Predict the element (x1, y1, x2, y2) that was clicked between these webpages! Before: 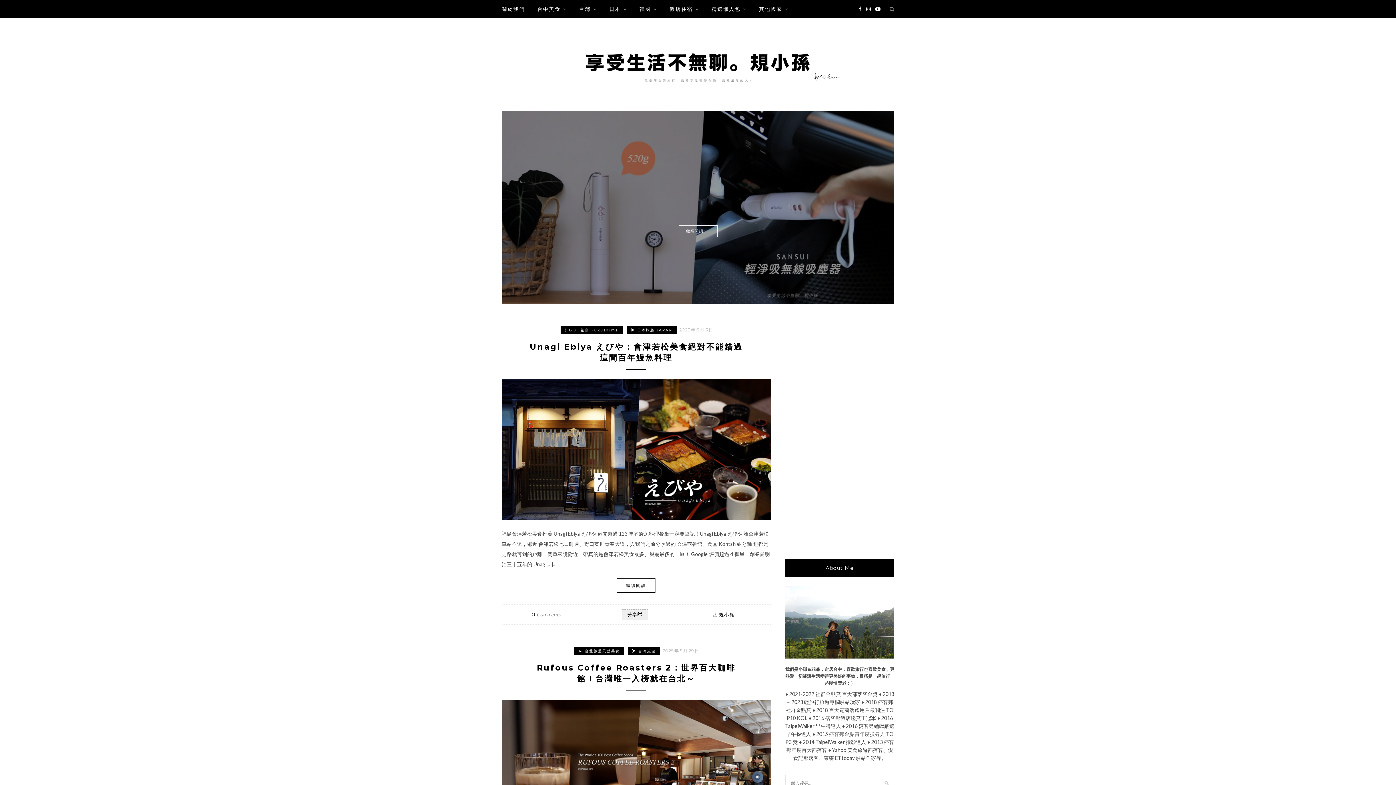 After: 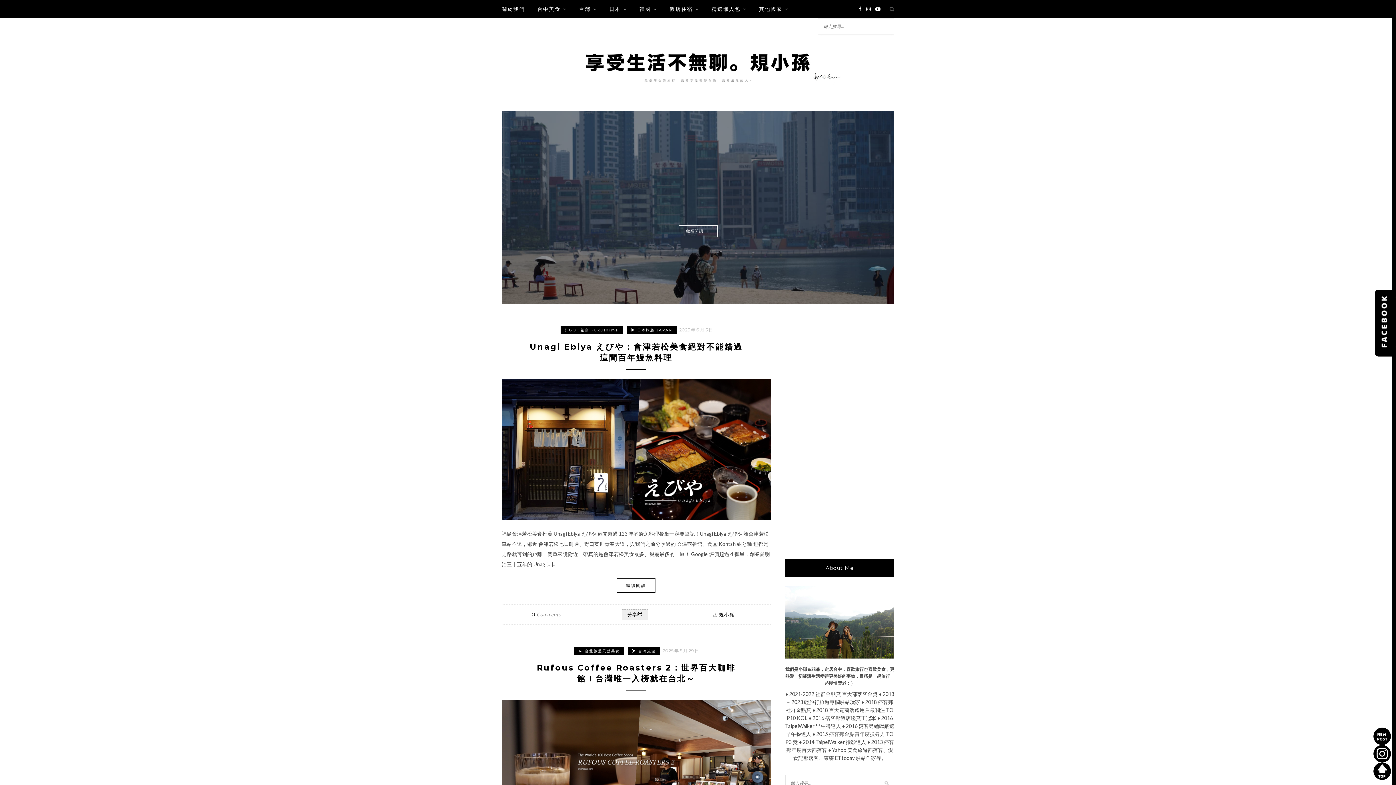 Action: bbox: (889, 5, 894, 12)